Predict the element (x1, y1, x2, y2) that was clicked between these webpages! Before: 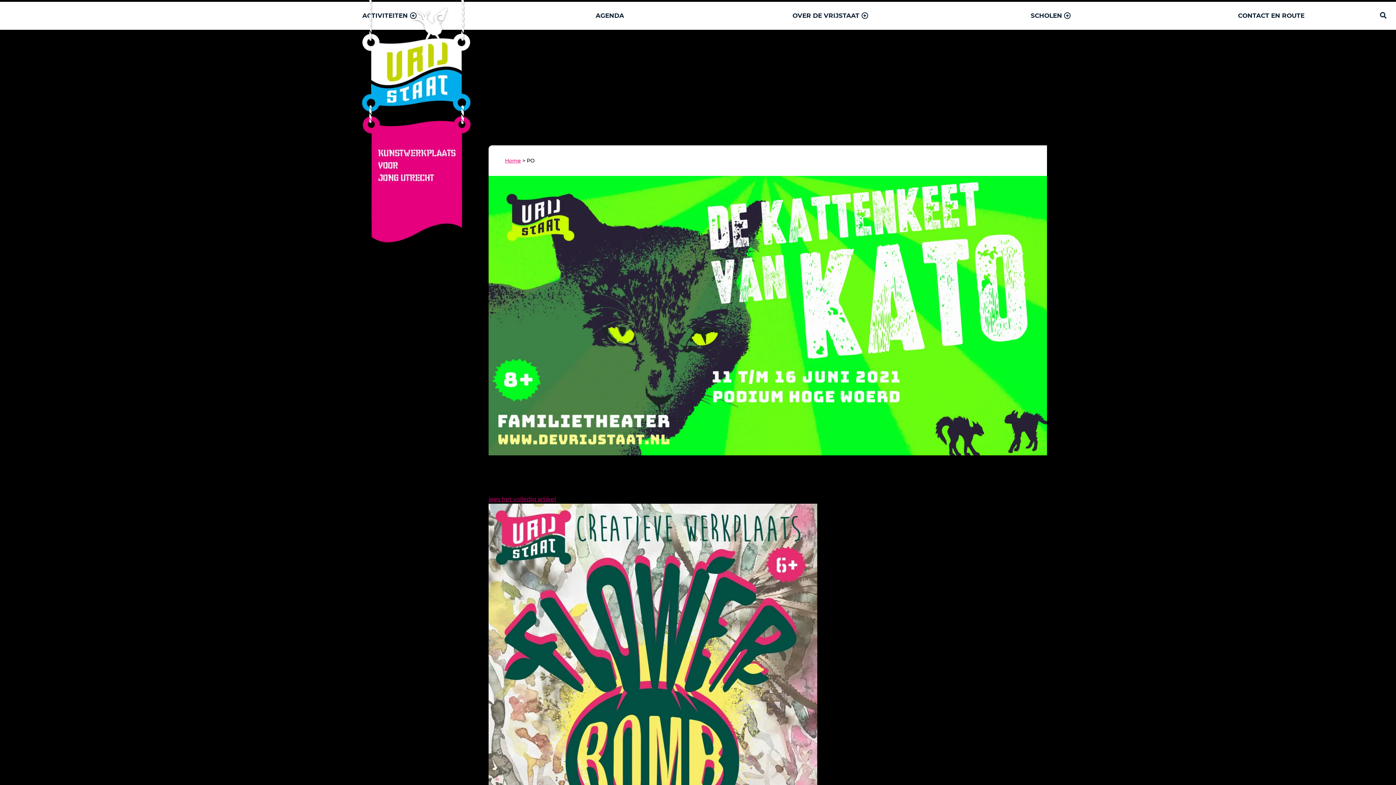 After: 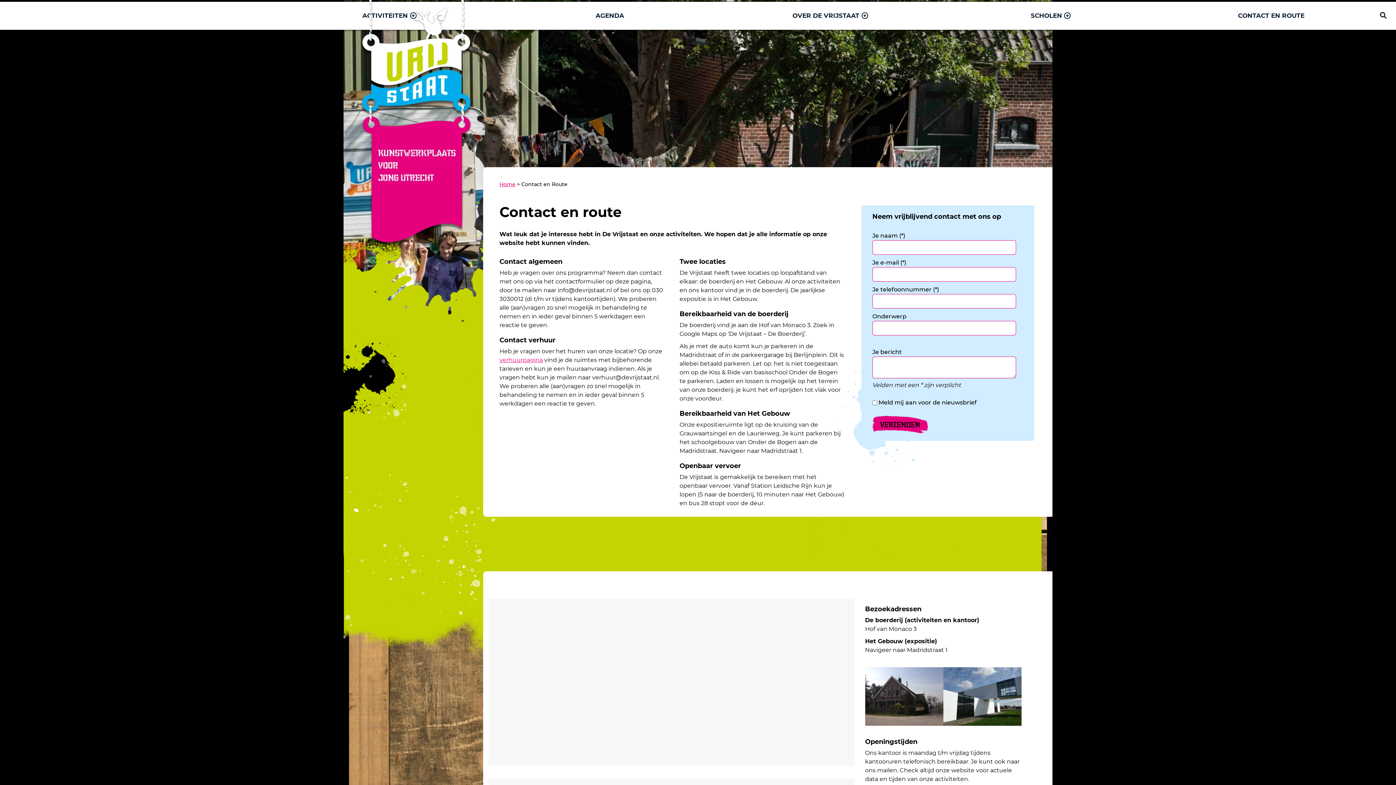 Action: label: CONTACT EN ROUTE bbox: (1238, 12, 1304, 19)